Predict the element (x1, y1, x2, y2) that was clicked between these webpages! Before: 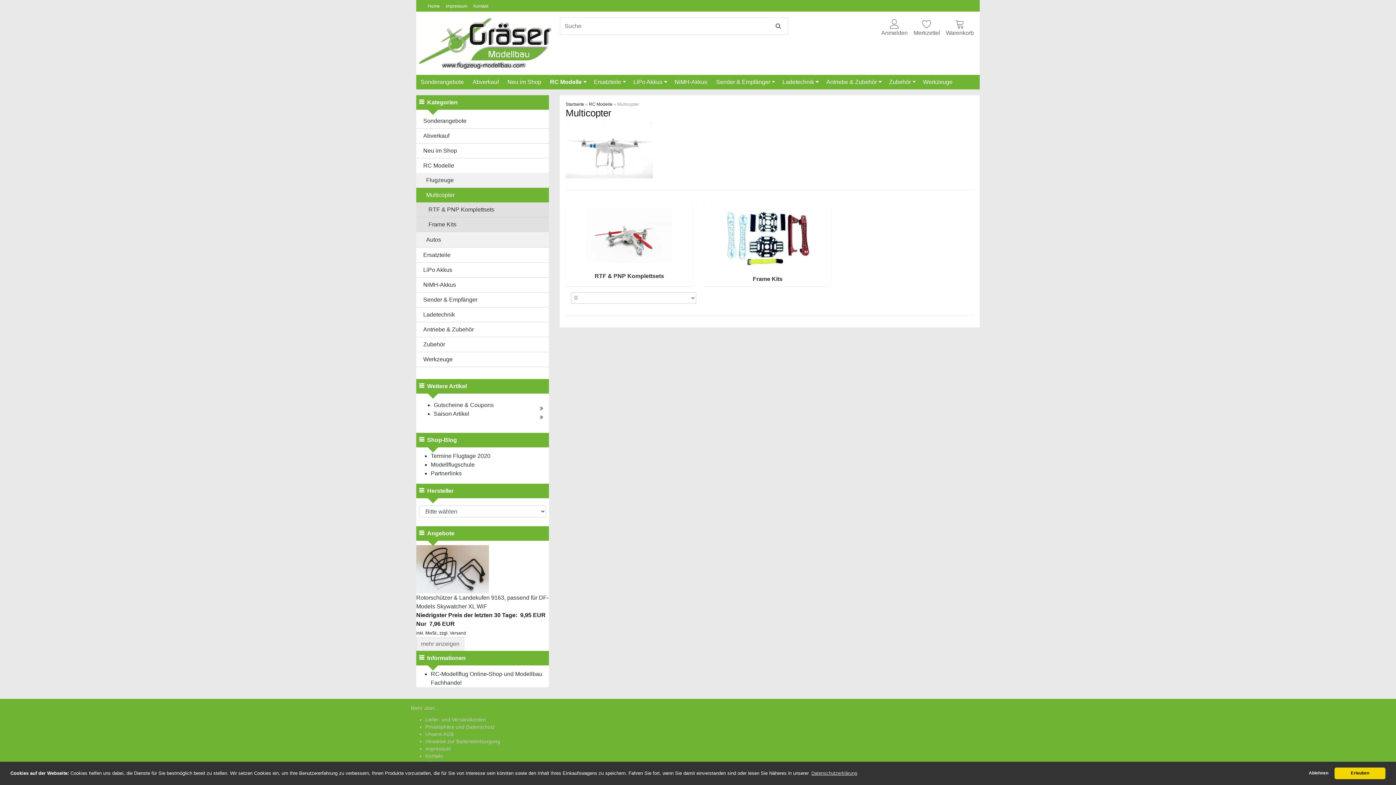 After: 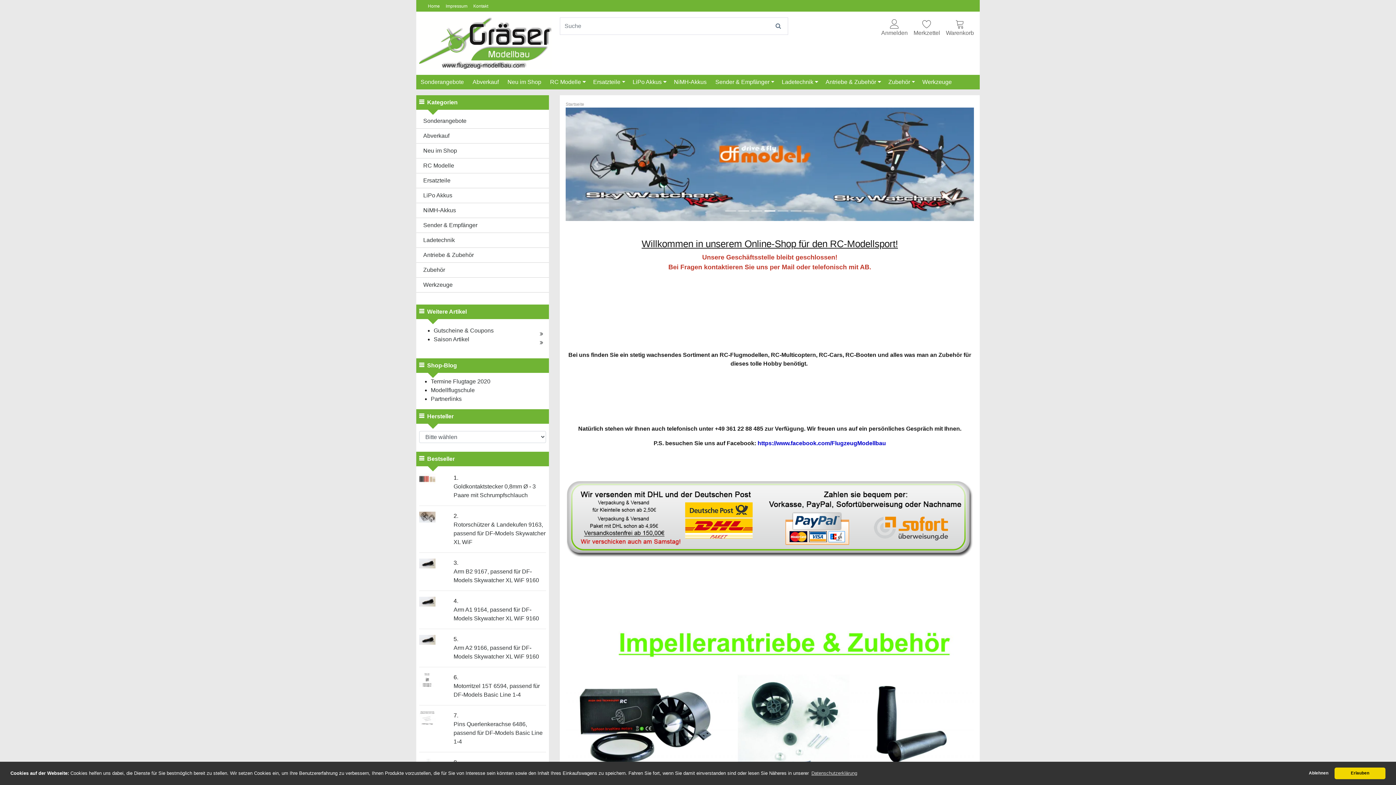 Action: bbox: (416, 39, 552, 45)